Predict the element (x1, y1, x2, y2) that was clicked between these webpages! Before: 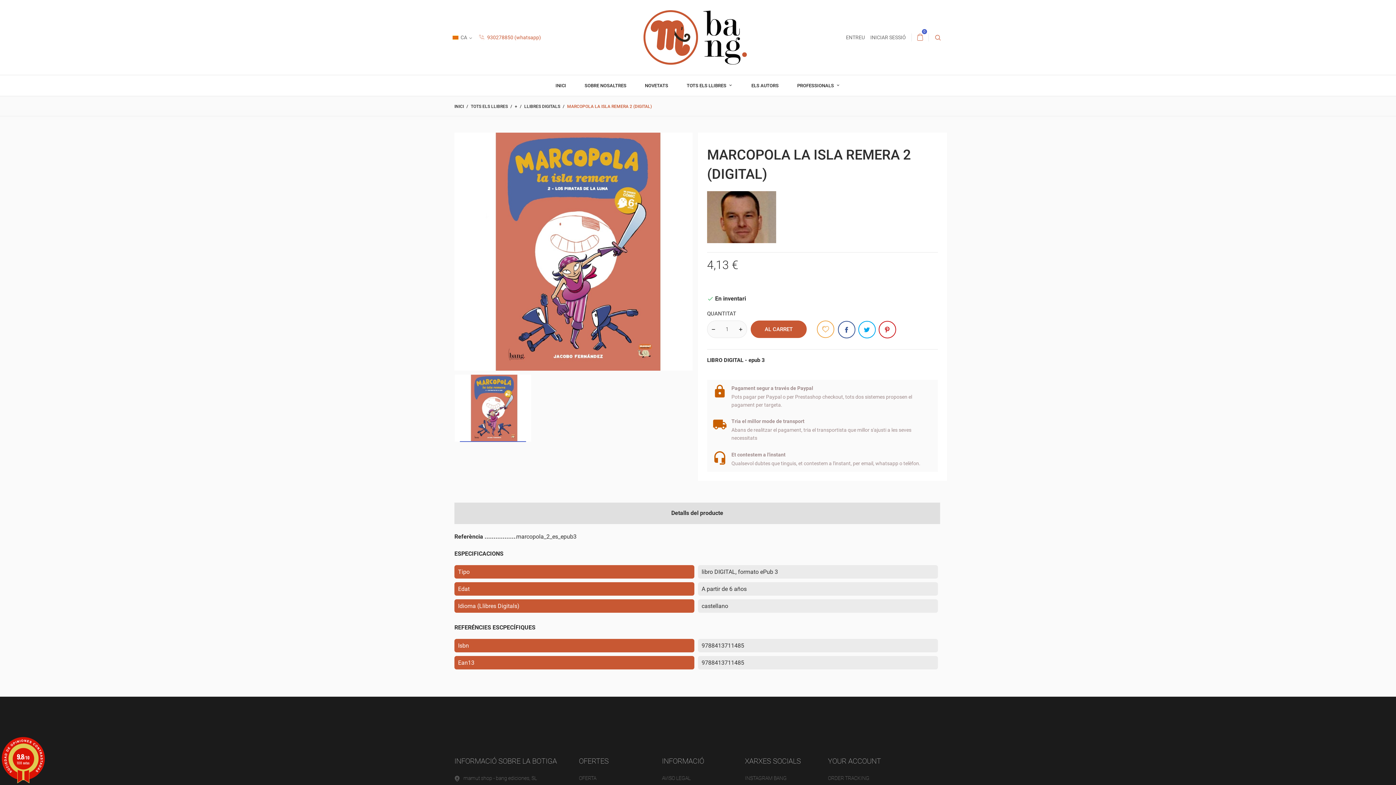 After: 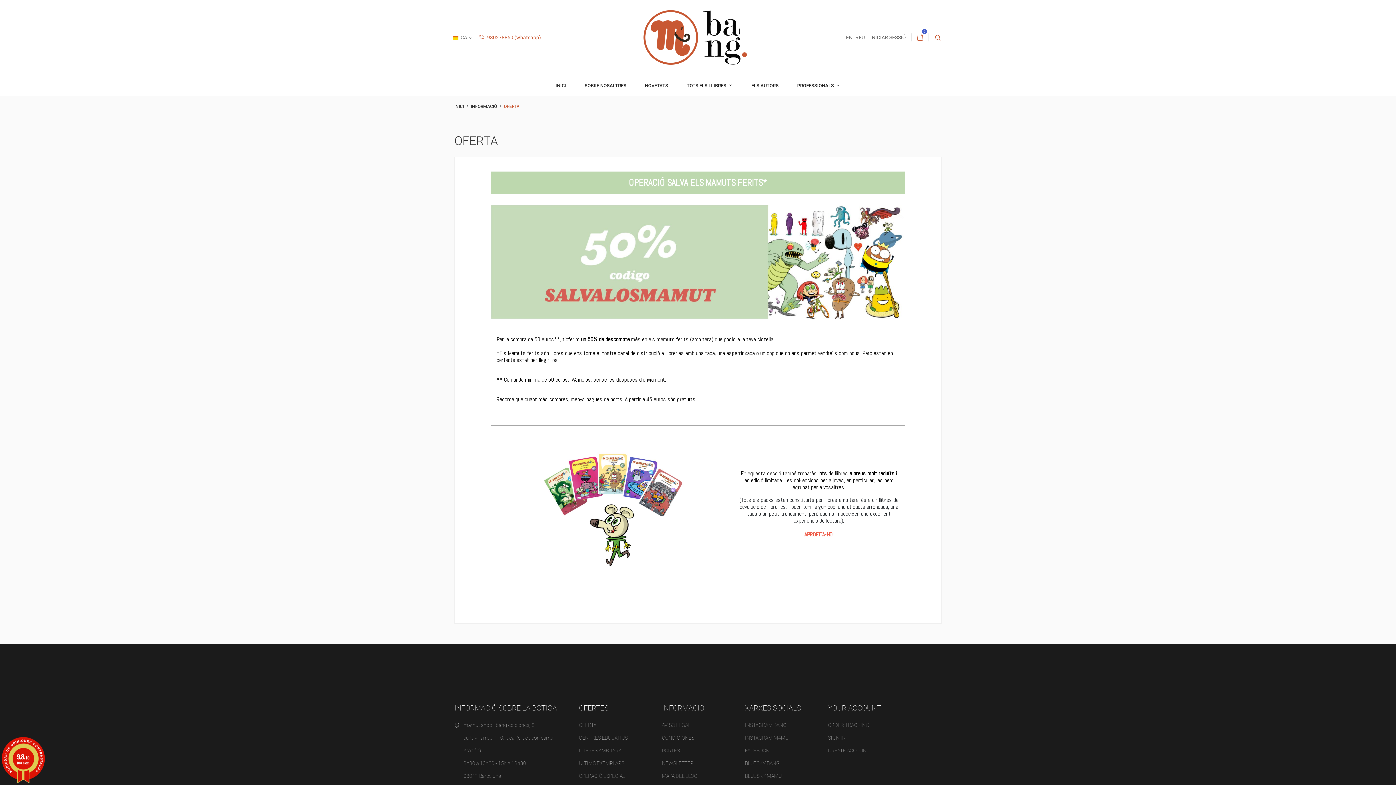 Action: label: OFERTA bbox: (579, 775, 596, 781)